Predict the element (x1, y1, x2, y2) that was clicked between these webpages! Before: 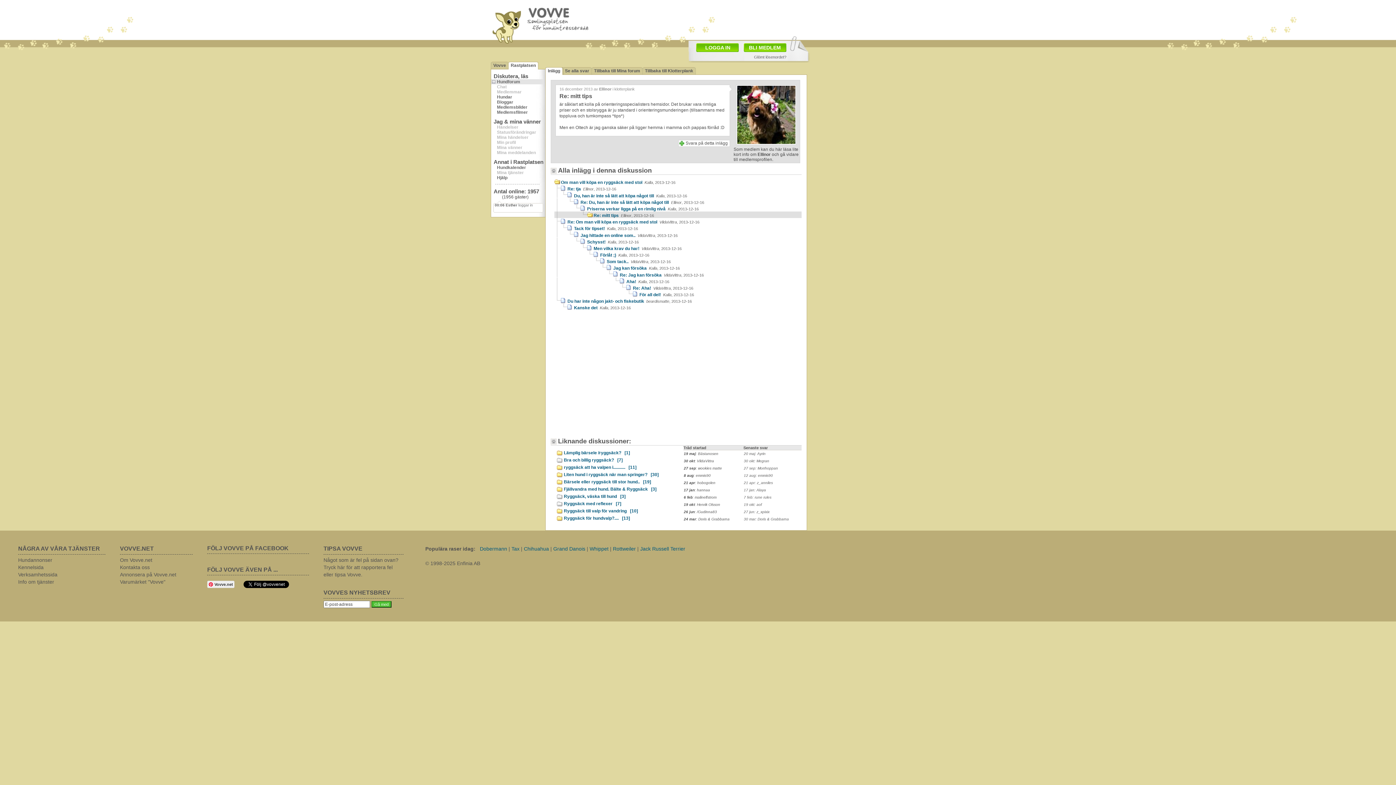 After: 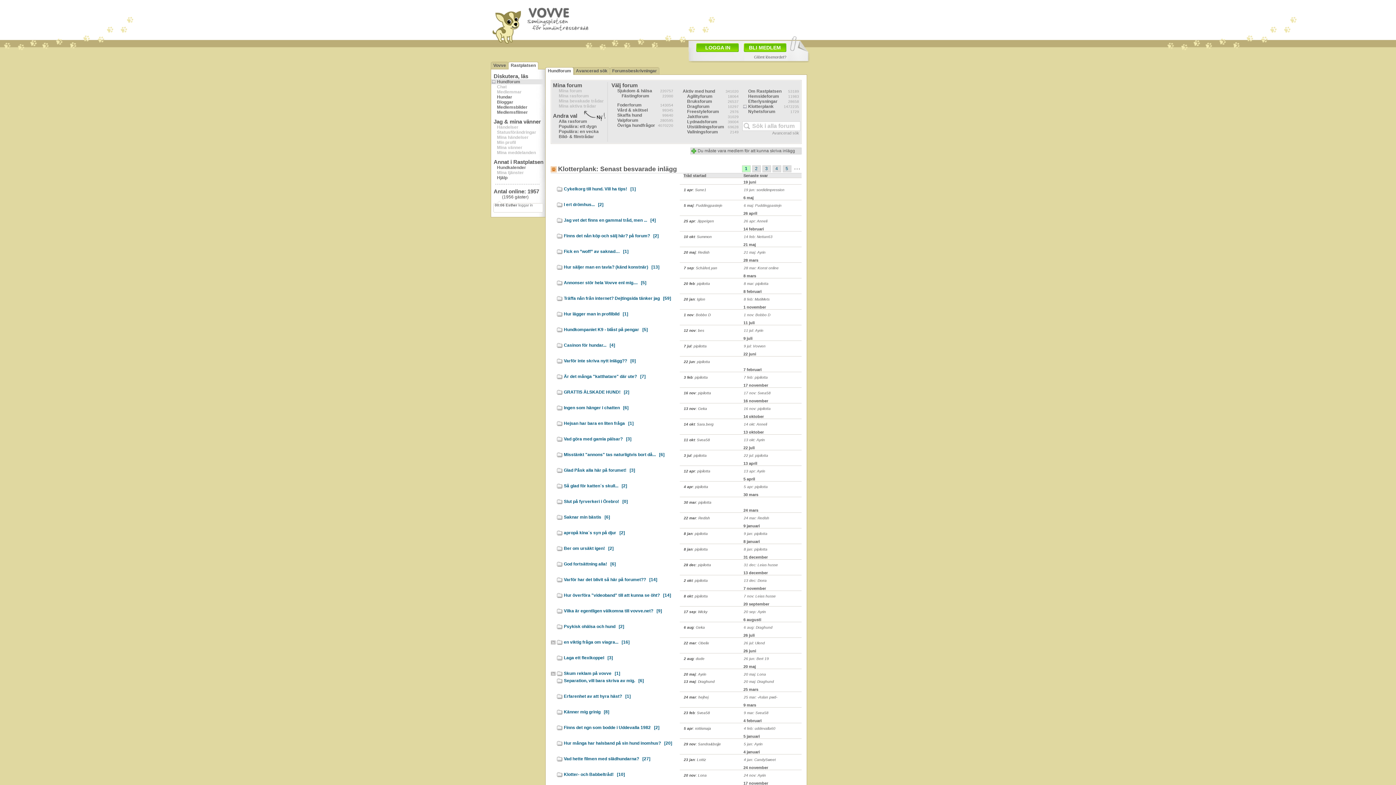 Action: bbox: (645, 68, 693, 73) label: Tillbaka till Klotterplank